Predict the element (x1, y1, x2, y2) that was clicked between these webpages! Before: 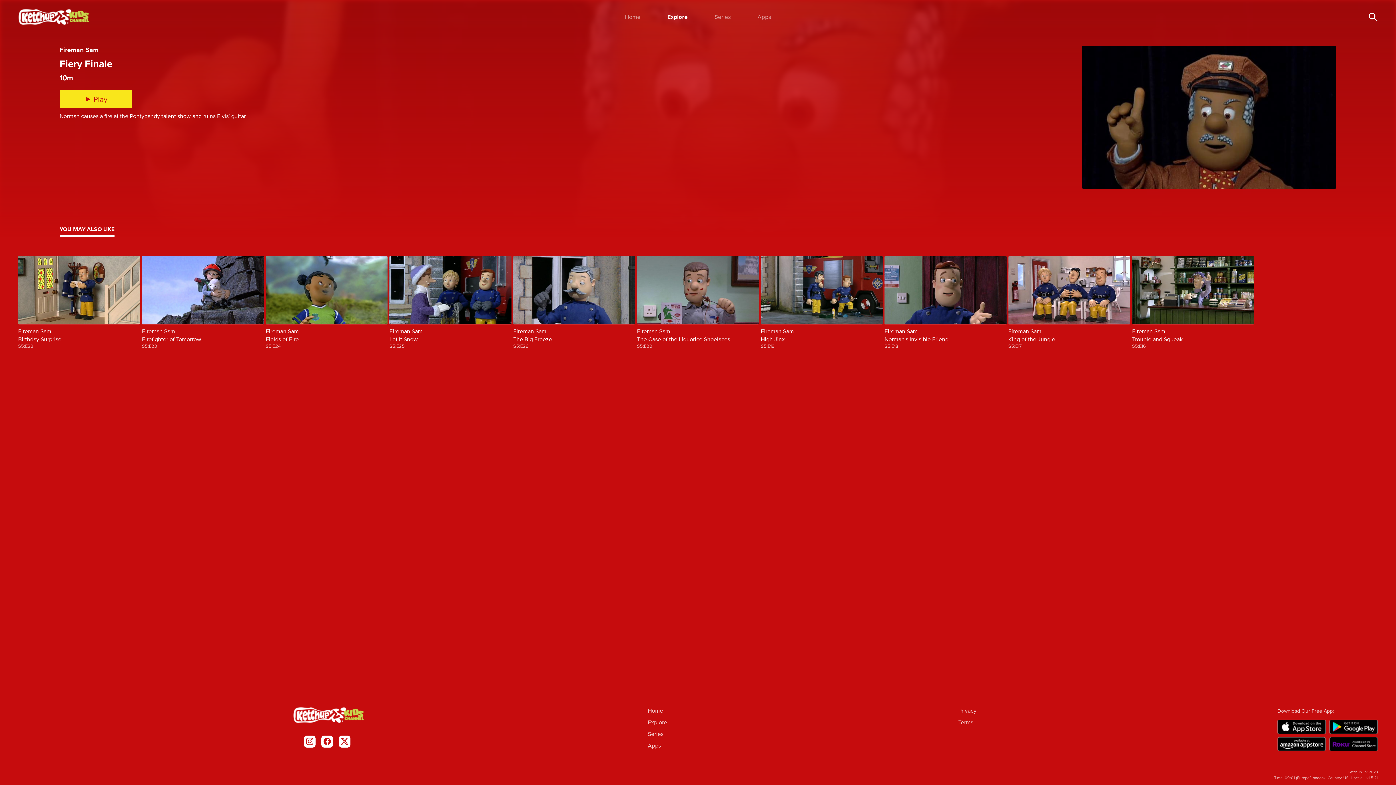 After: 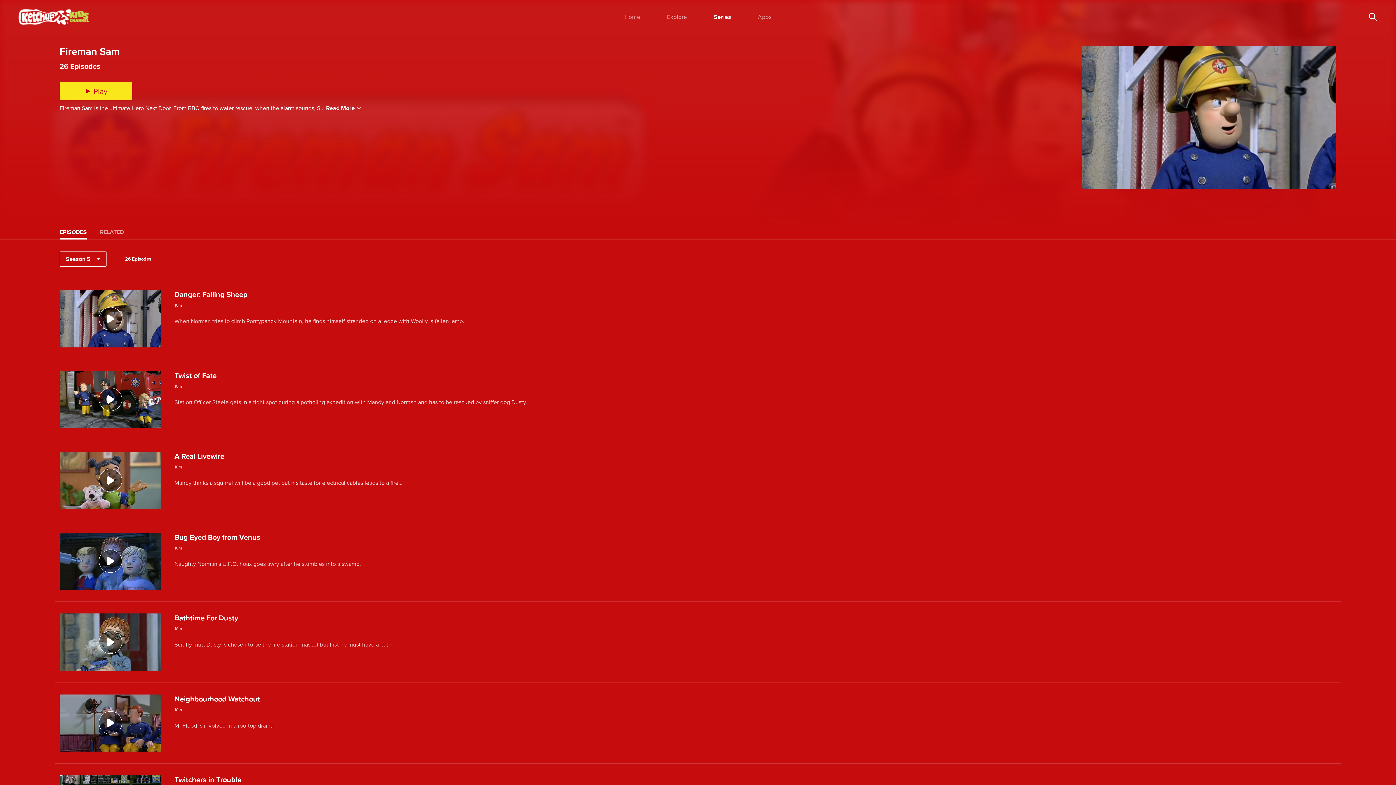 Action: bbox: (513, 256, 635, 324) label: The Big Freeze

10m

Norman raises everyone's temperature with the bed he builds for his pet lamb Woolly.